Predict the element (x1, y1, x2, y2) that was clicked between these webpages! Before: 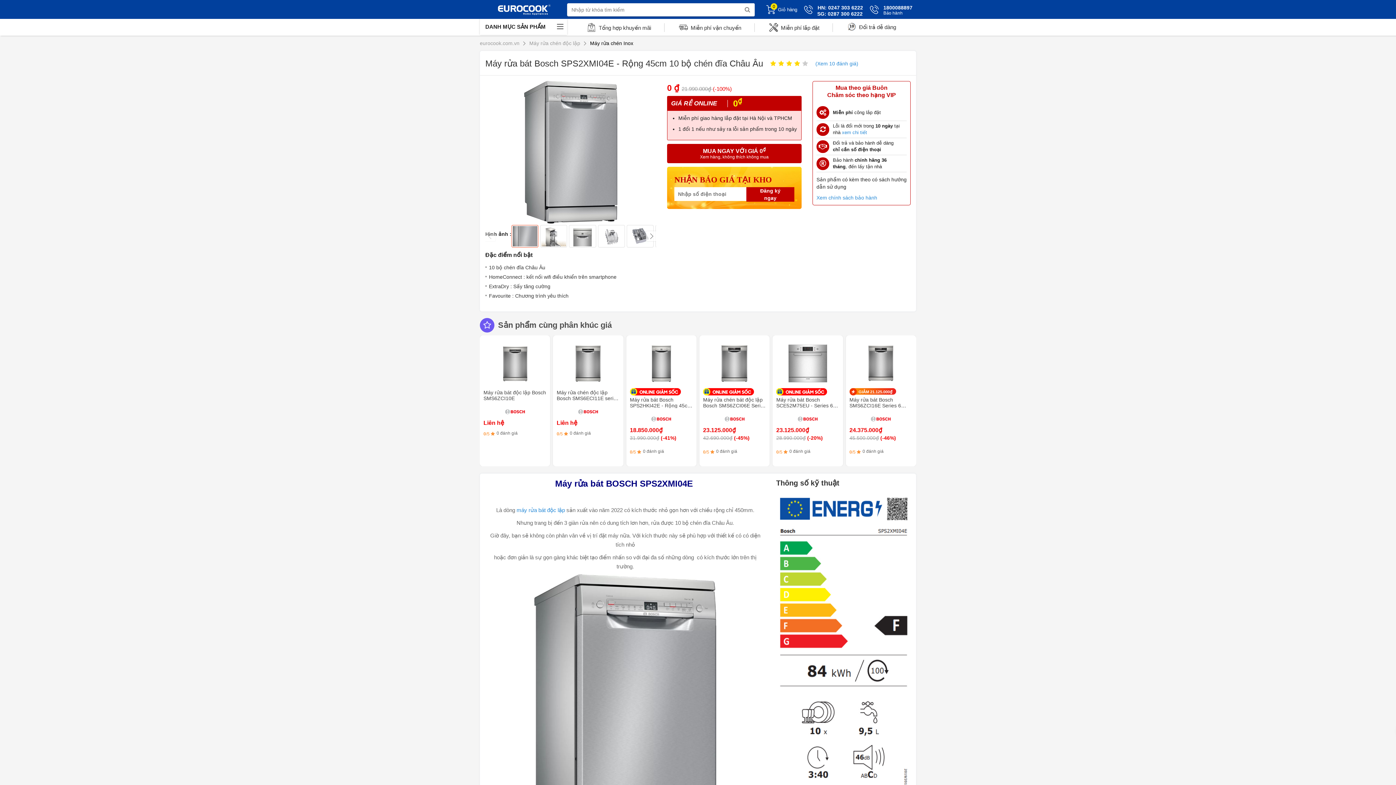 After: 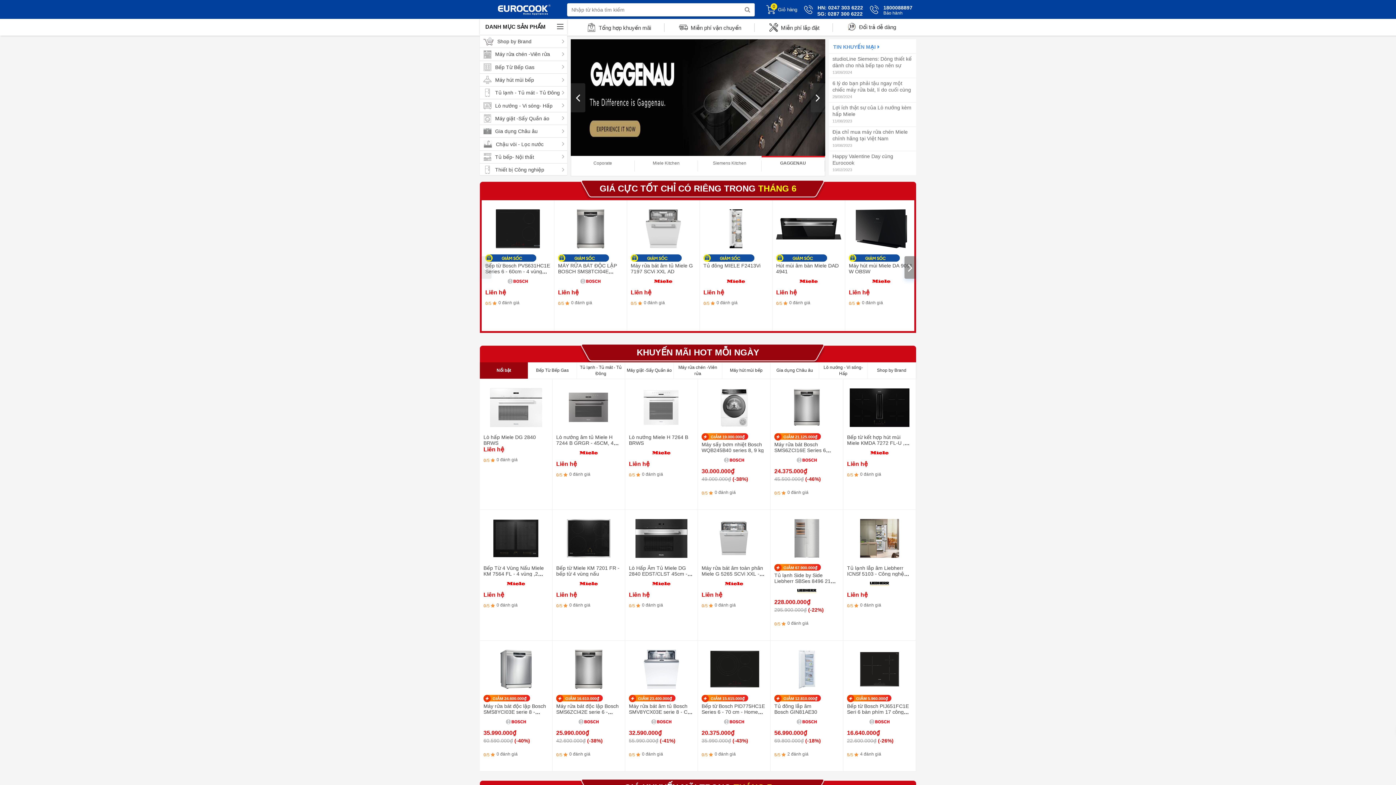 Action: label: eurocook.com.vn bbox: (480, 40, 519, 46)